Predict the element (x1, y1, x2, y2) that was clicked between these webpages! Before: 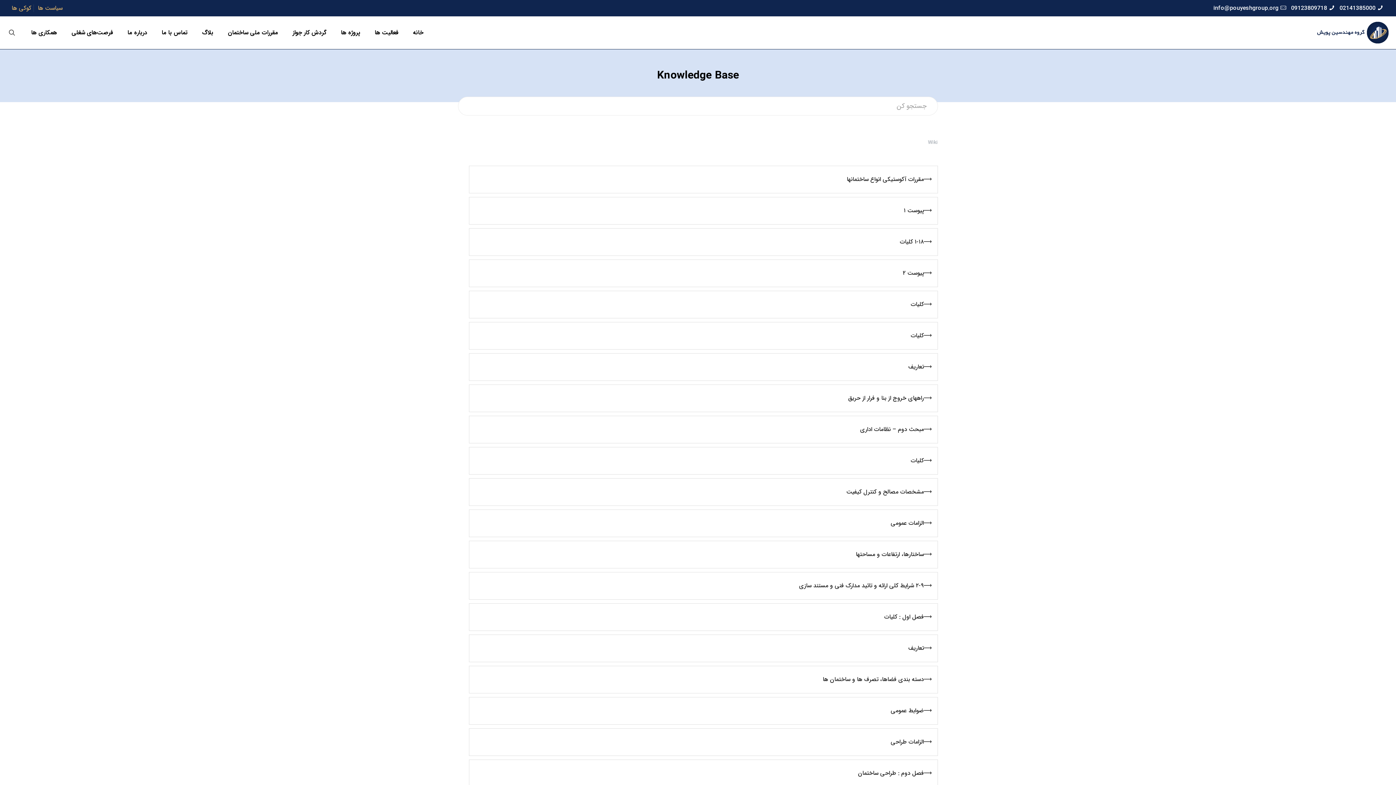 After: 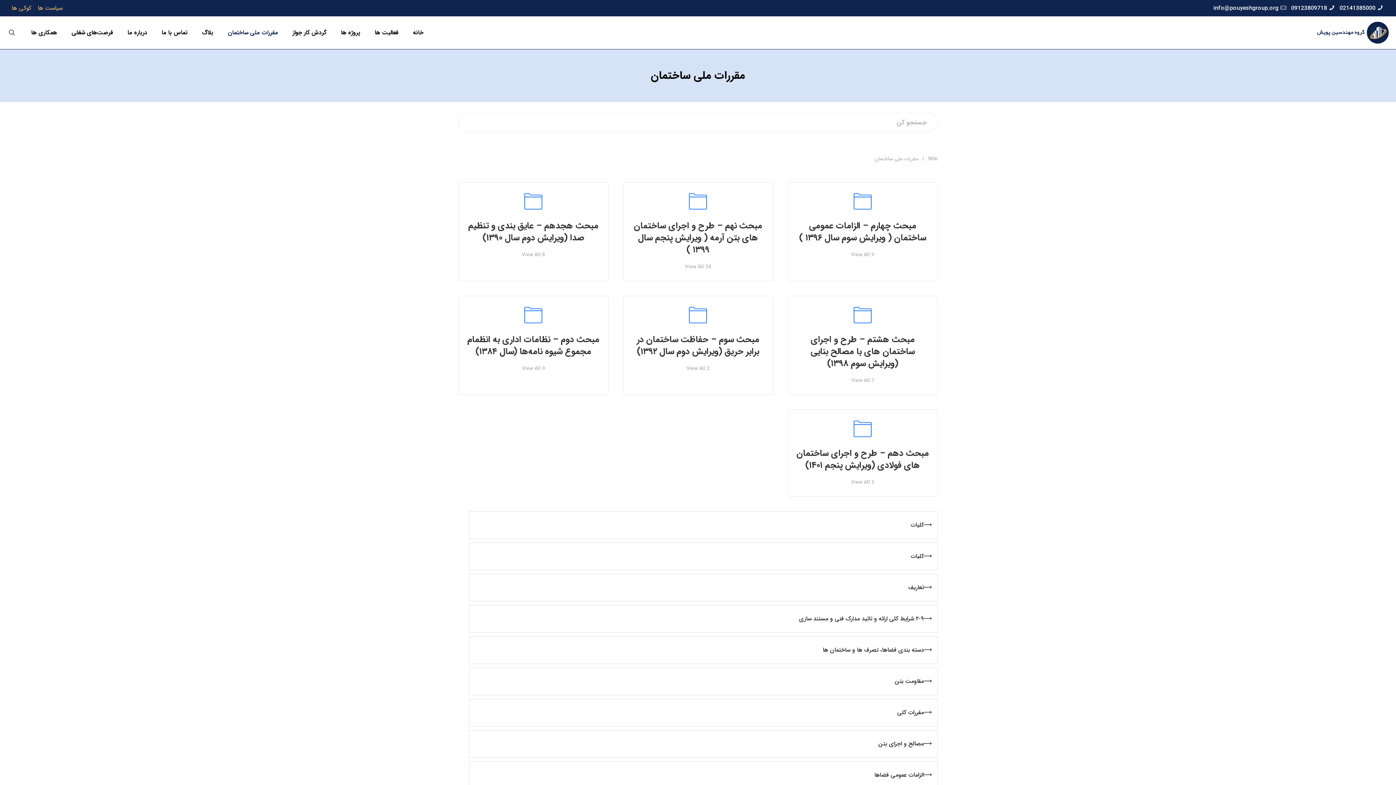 Action: label: مقررات ملی ساختمان bbox: (220, 16, 285, 49)